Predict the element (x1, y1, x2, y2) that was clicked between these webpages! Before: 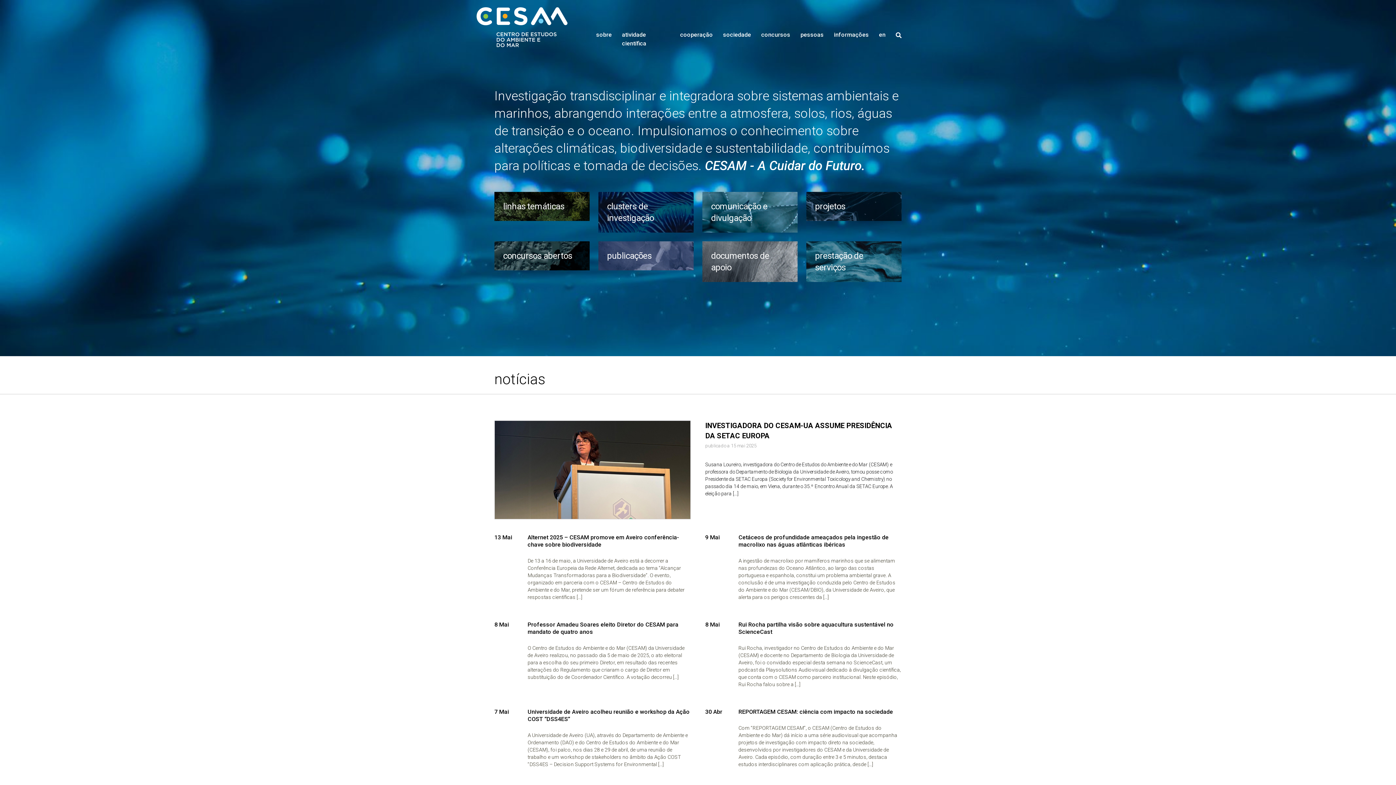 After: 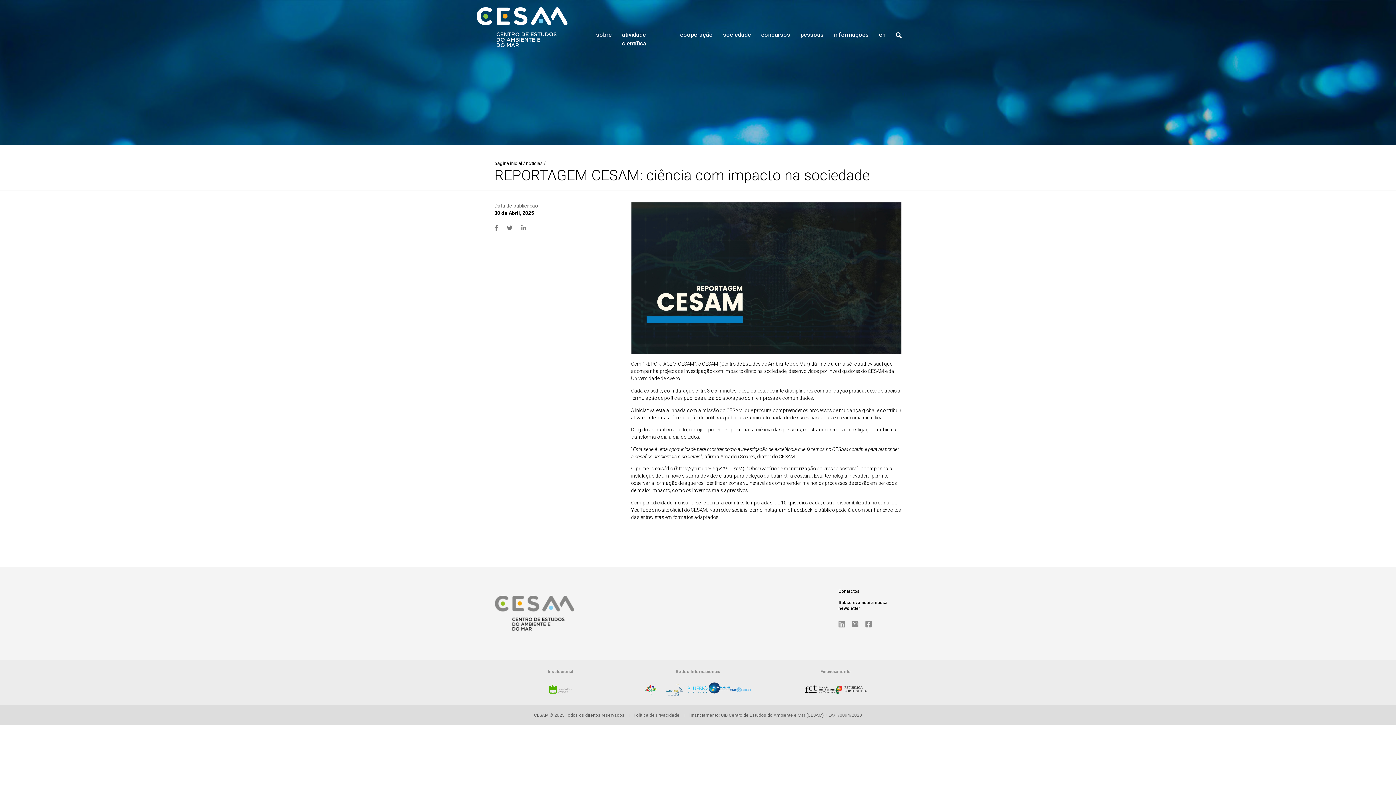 Action: bbox: (738, 708, 893, 715) label: REPORTAGEM CESAM: ciência com impacto na sociedade